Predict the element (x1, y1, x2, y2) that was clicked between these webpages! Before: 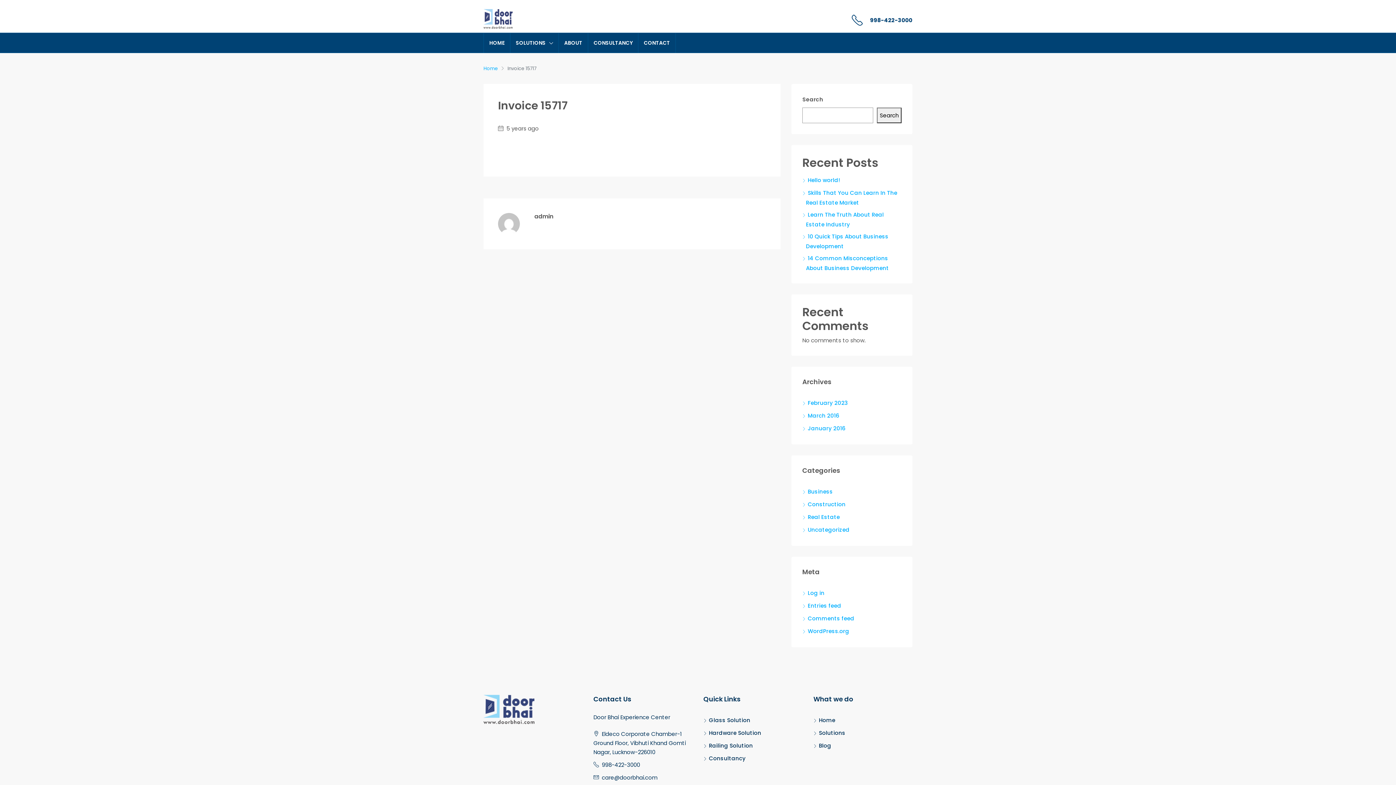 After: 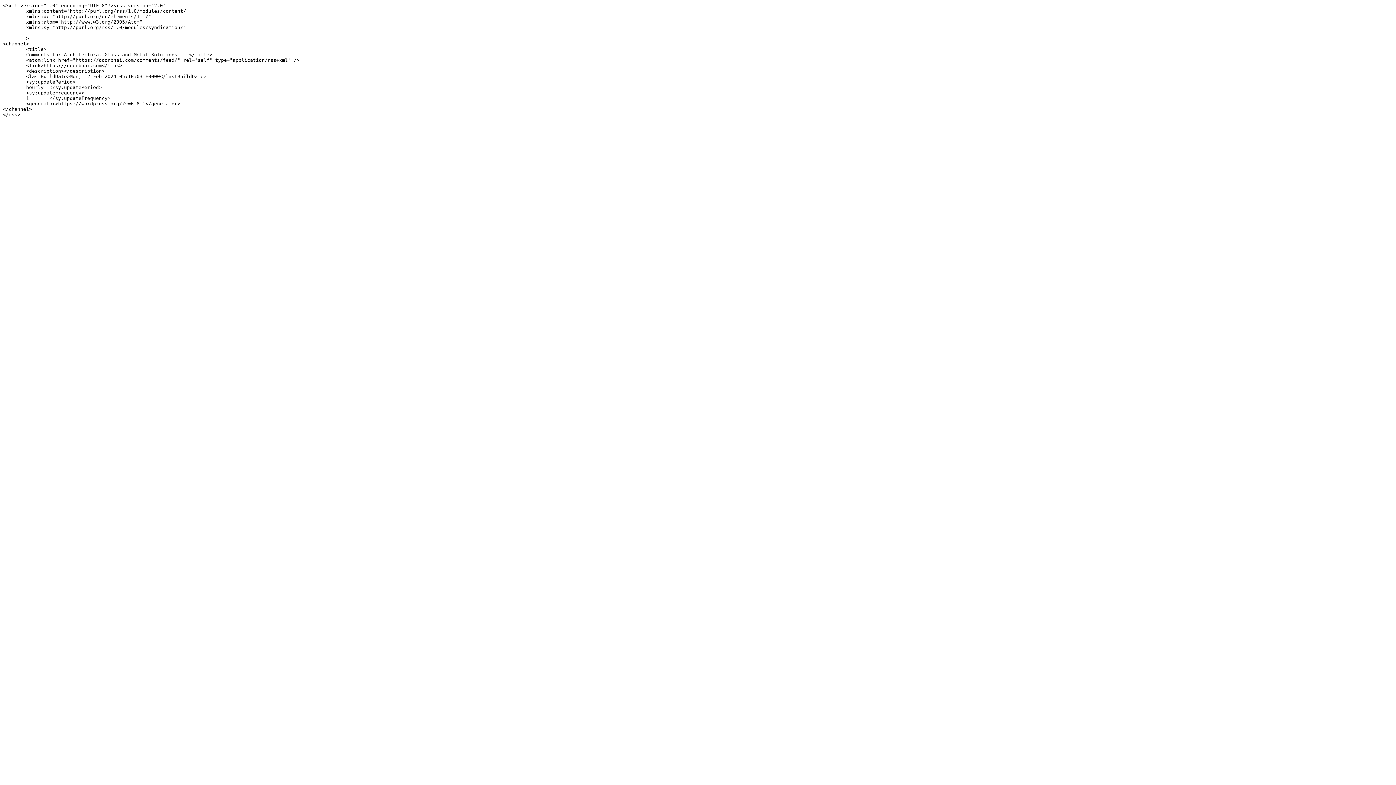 Action: bbox: (802, 614, 854, 622) label: Comments feed